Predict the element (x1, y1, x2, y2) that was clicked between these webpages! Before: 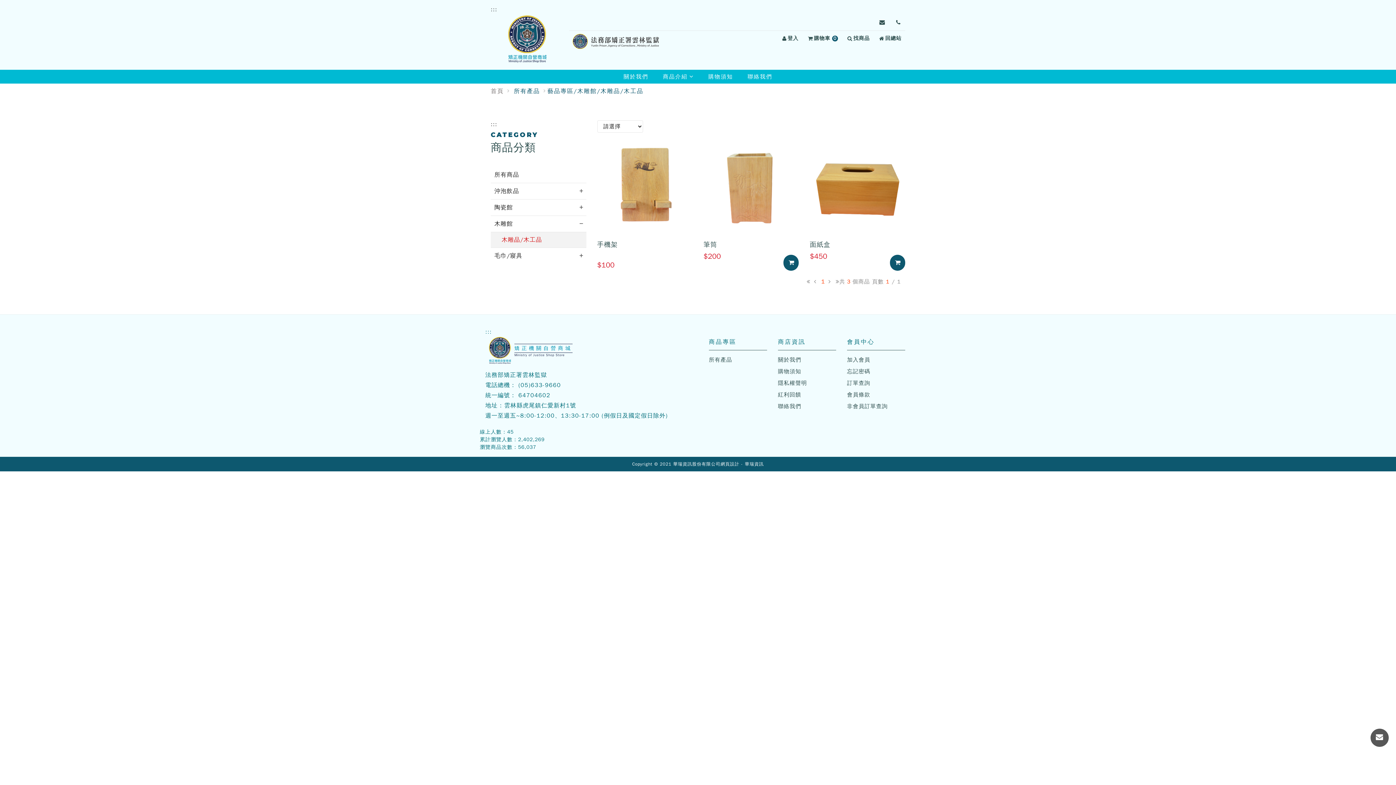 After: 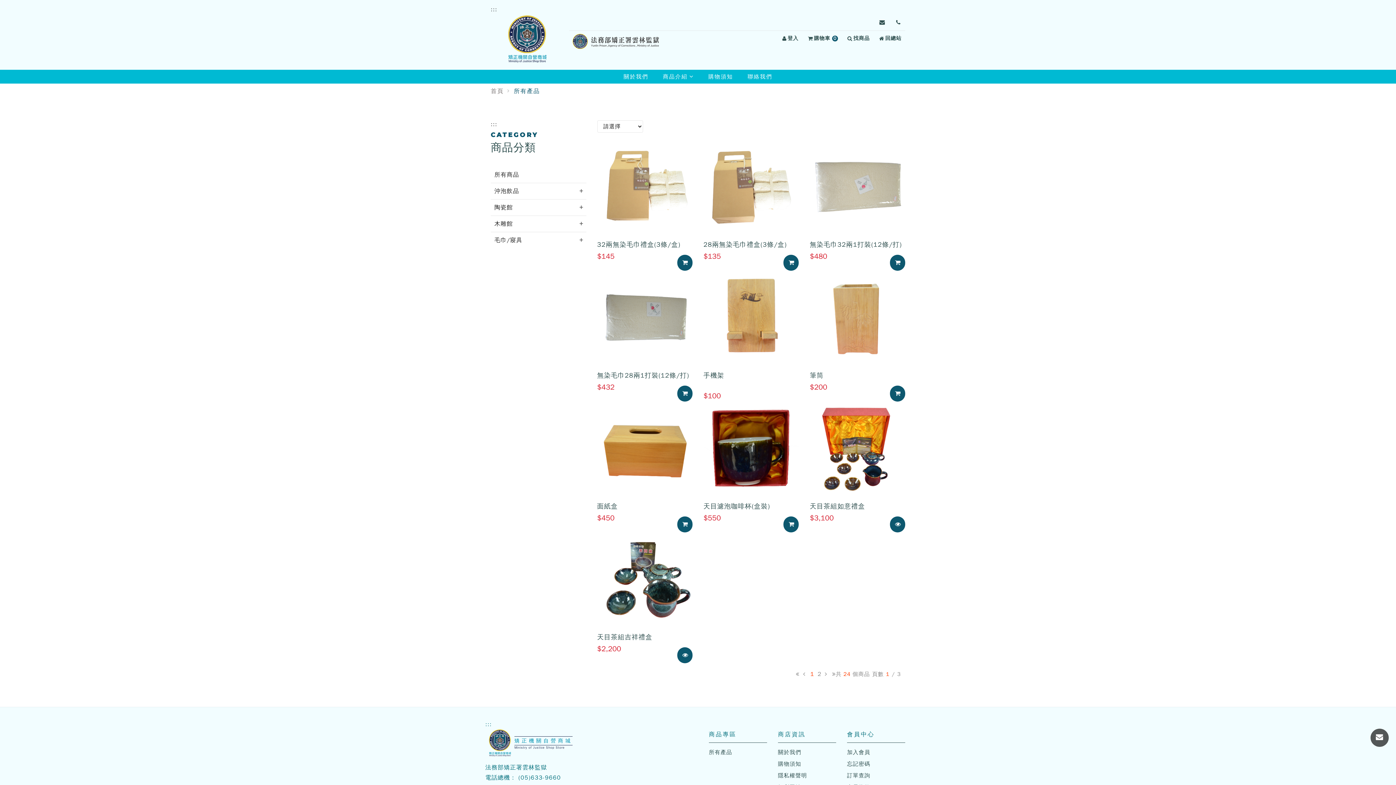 Action: bbox: (490, 166, 586, 182) label: 所有商品